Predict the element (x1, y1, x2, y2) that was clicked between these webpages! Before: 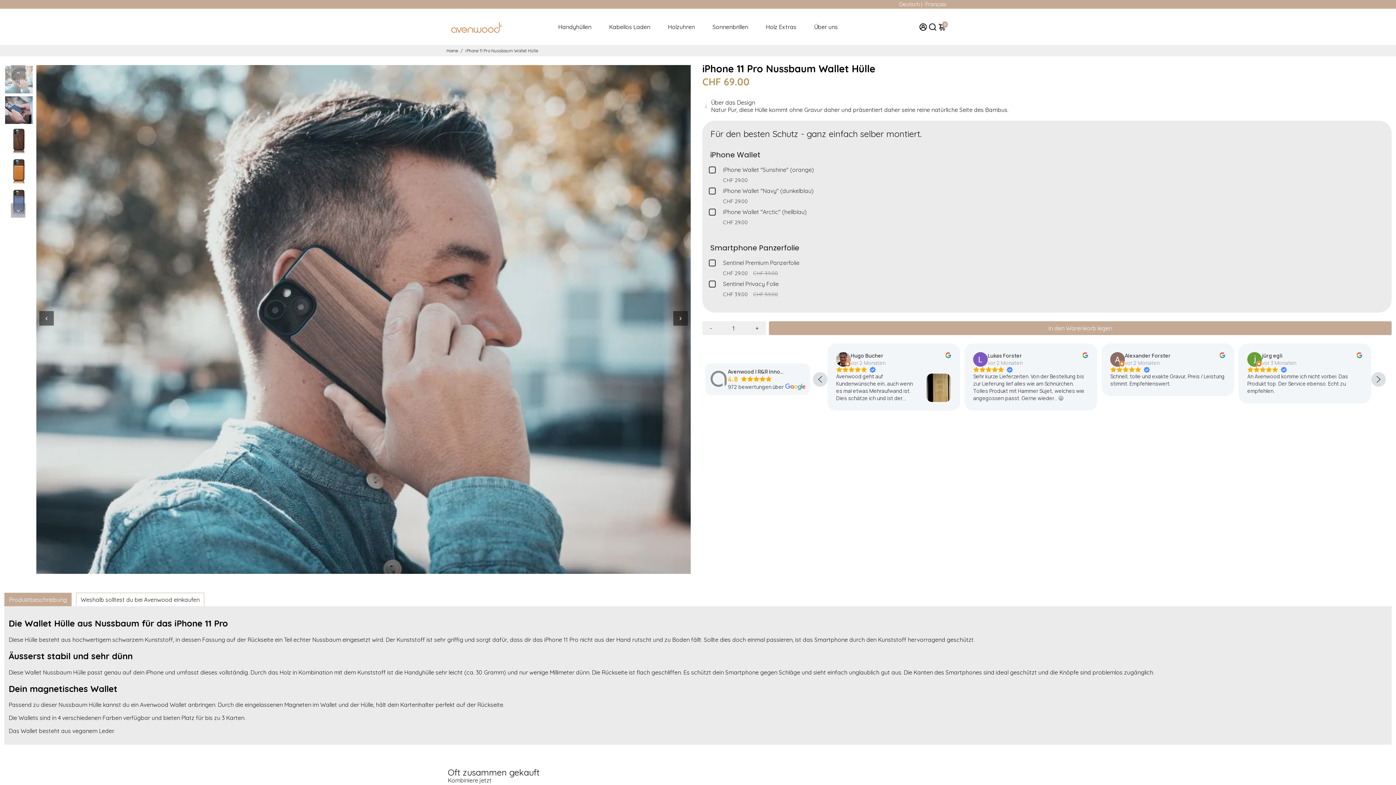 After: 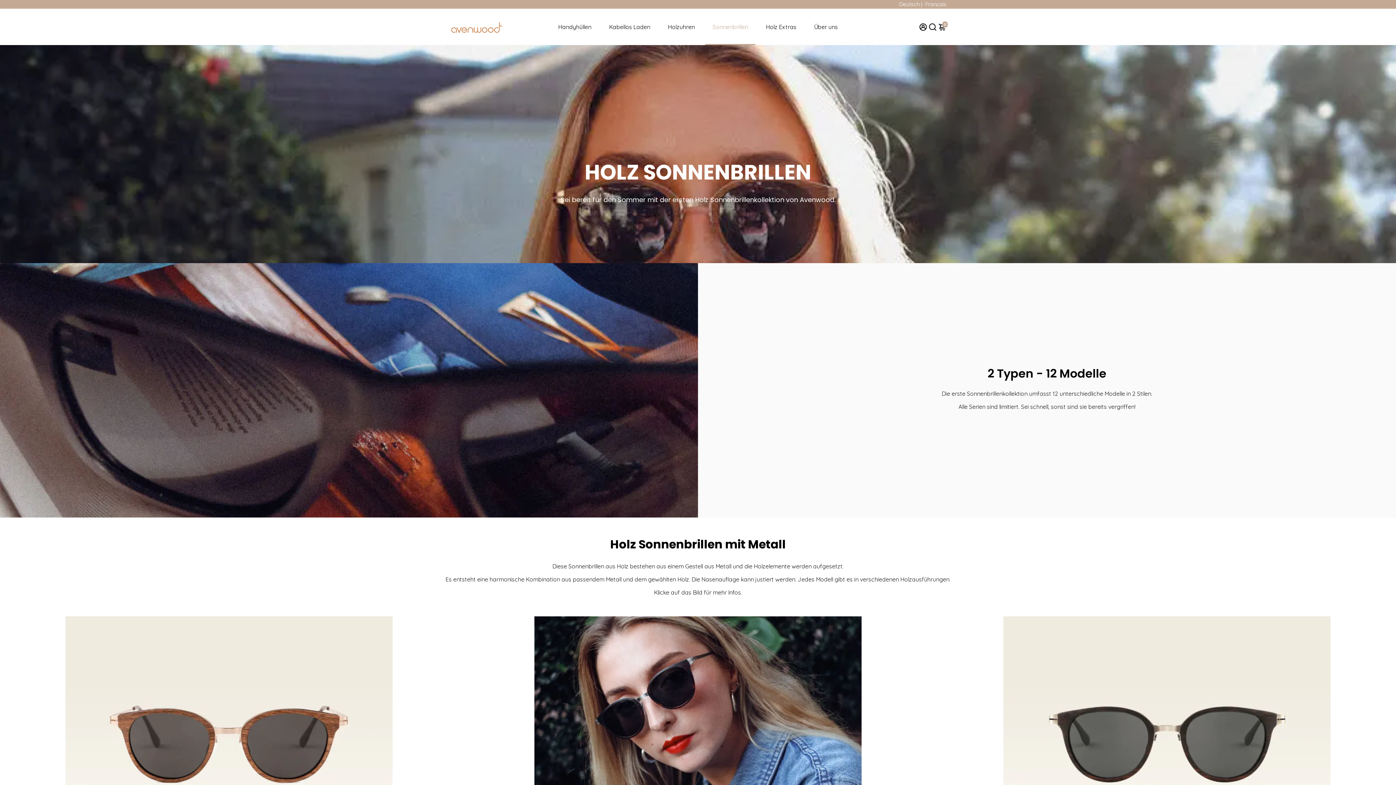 Action: label: Sonnenbrillen bbox: (705, 8, 755, 45)